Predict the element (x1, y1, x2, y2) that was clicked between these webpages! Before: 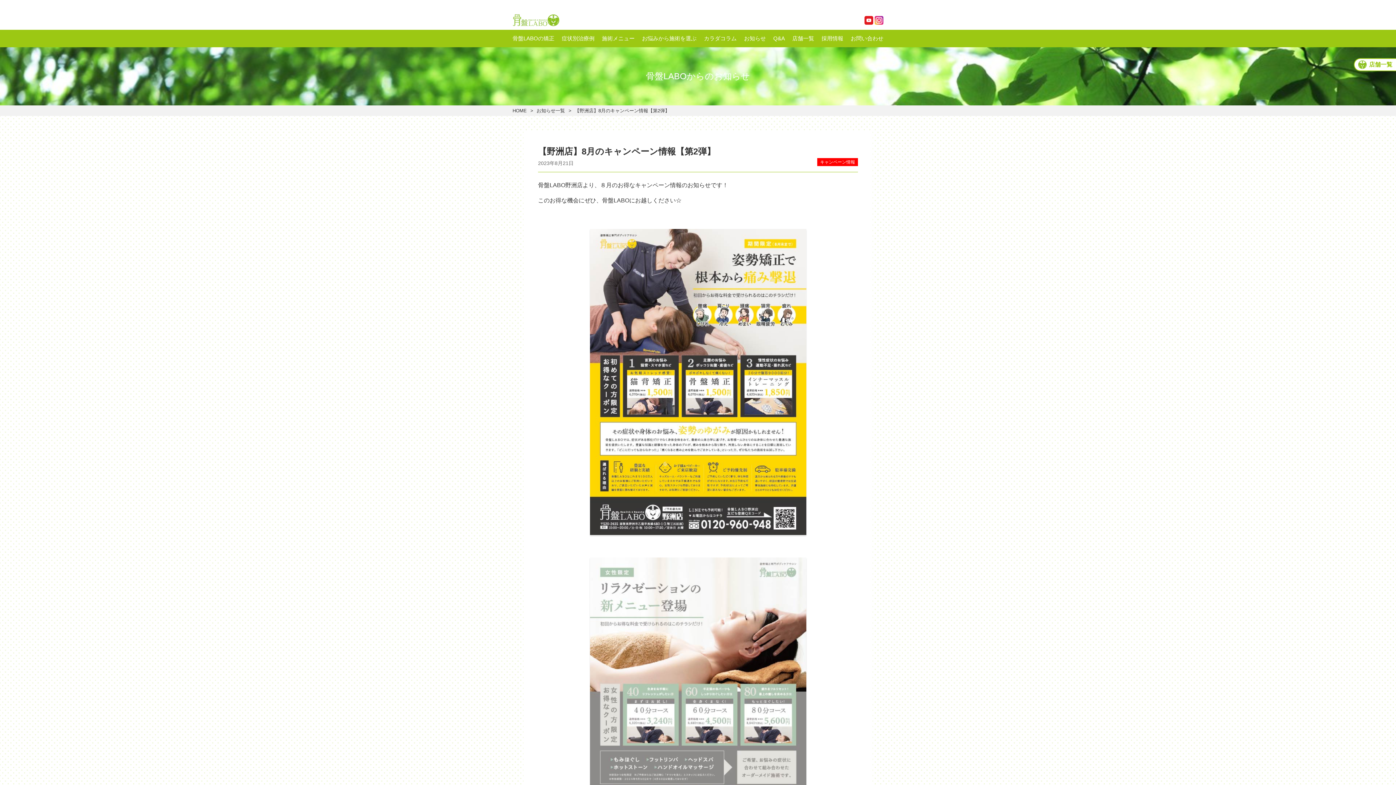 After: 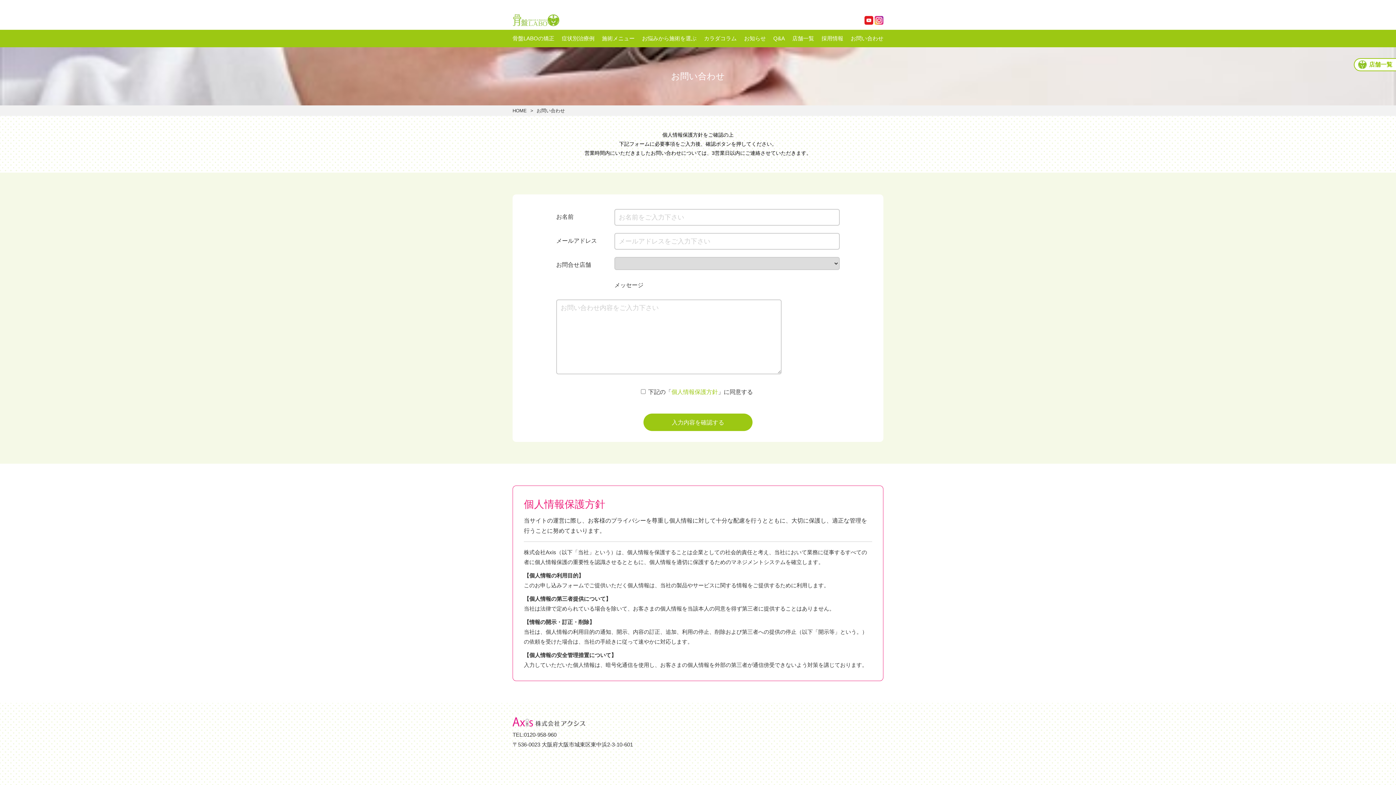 Action: label: お問い合わせ bbox: (850, 35, 883, 41)